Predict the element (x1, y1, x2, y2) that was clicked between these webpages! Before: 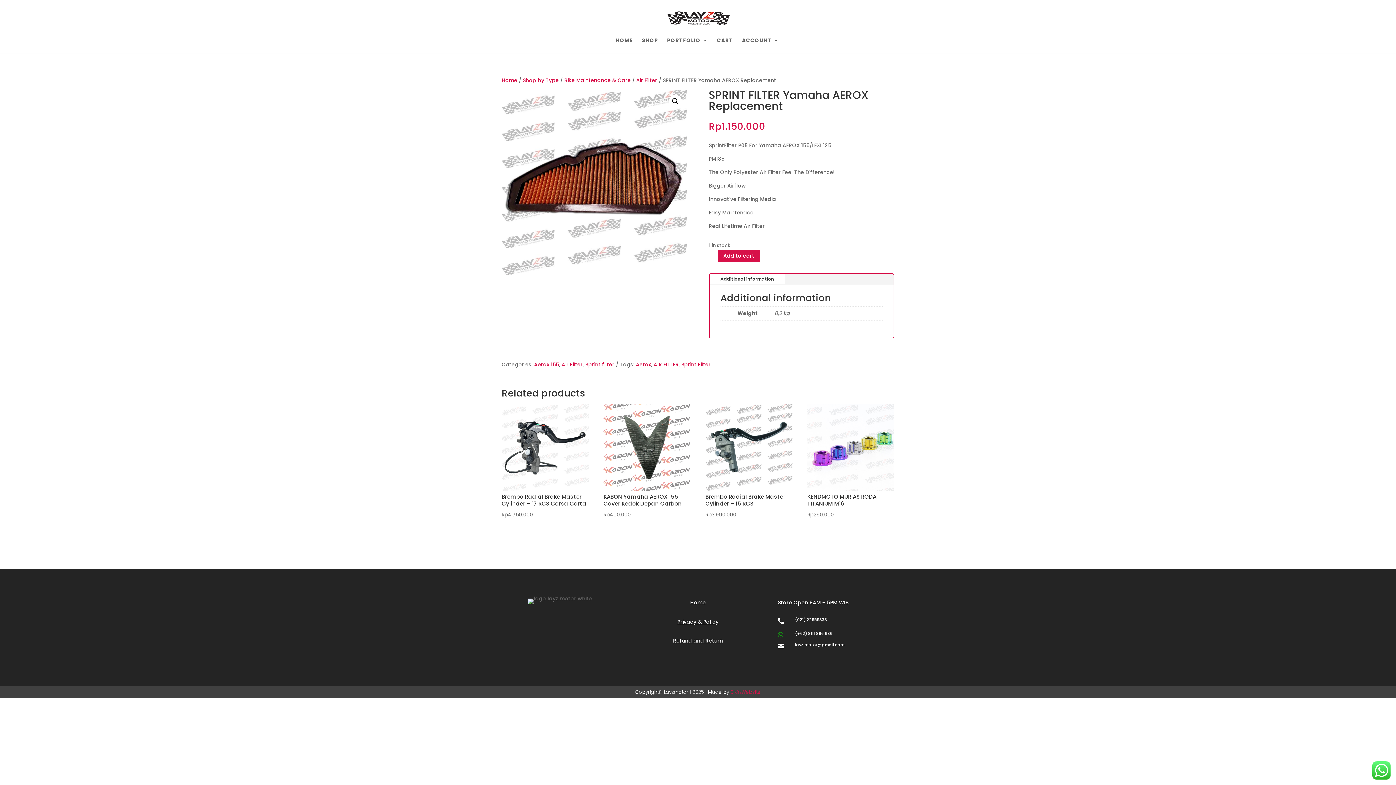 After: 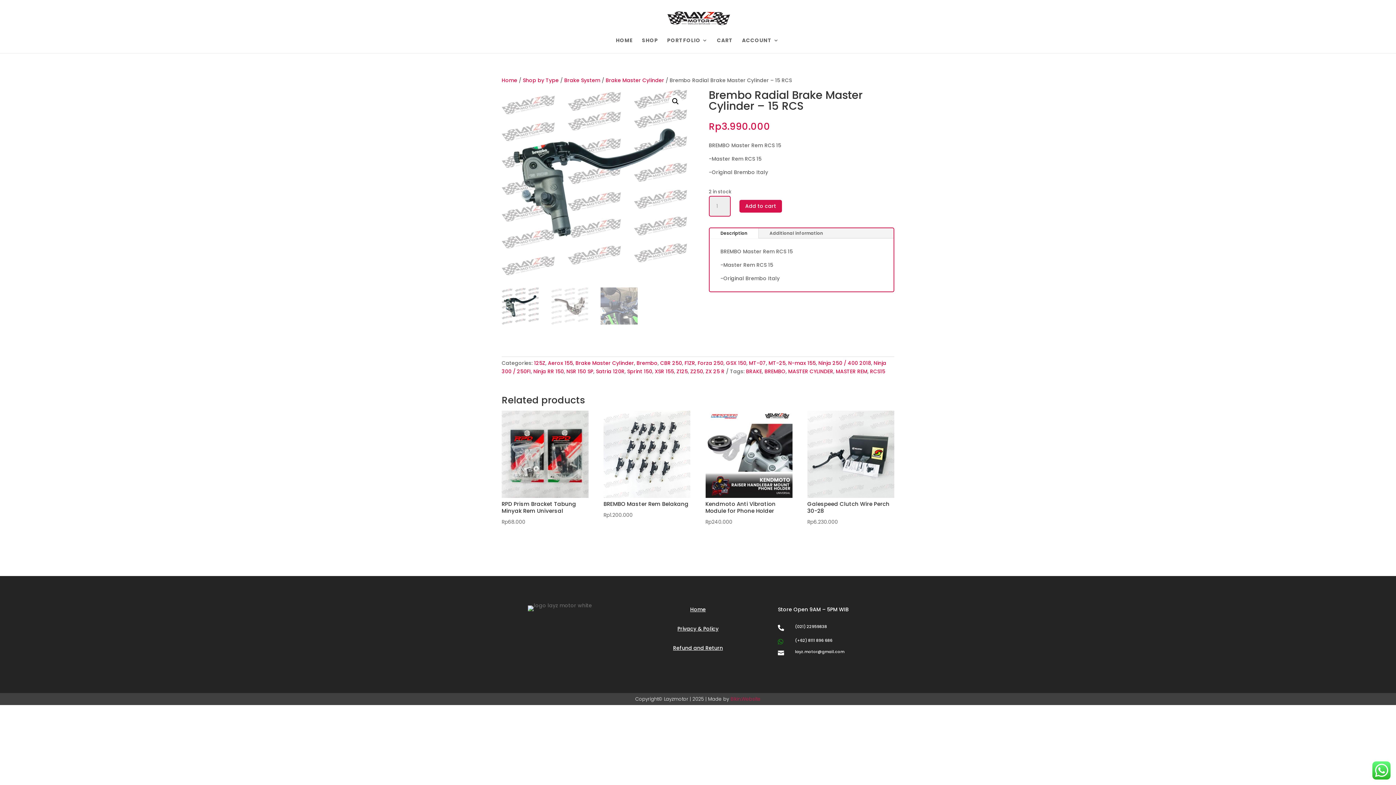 Action: label: Brembo Radial Brake Master Cylinder – 15 RCS
Rp3.990.000 bbox: (705, 403, 792, 519)